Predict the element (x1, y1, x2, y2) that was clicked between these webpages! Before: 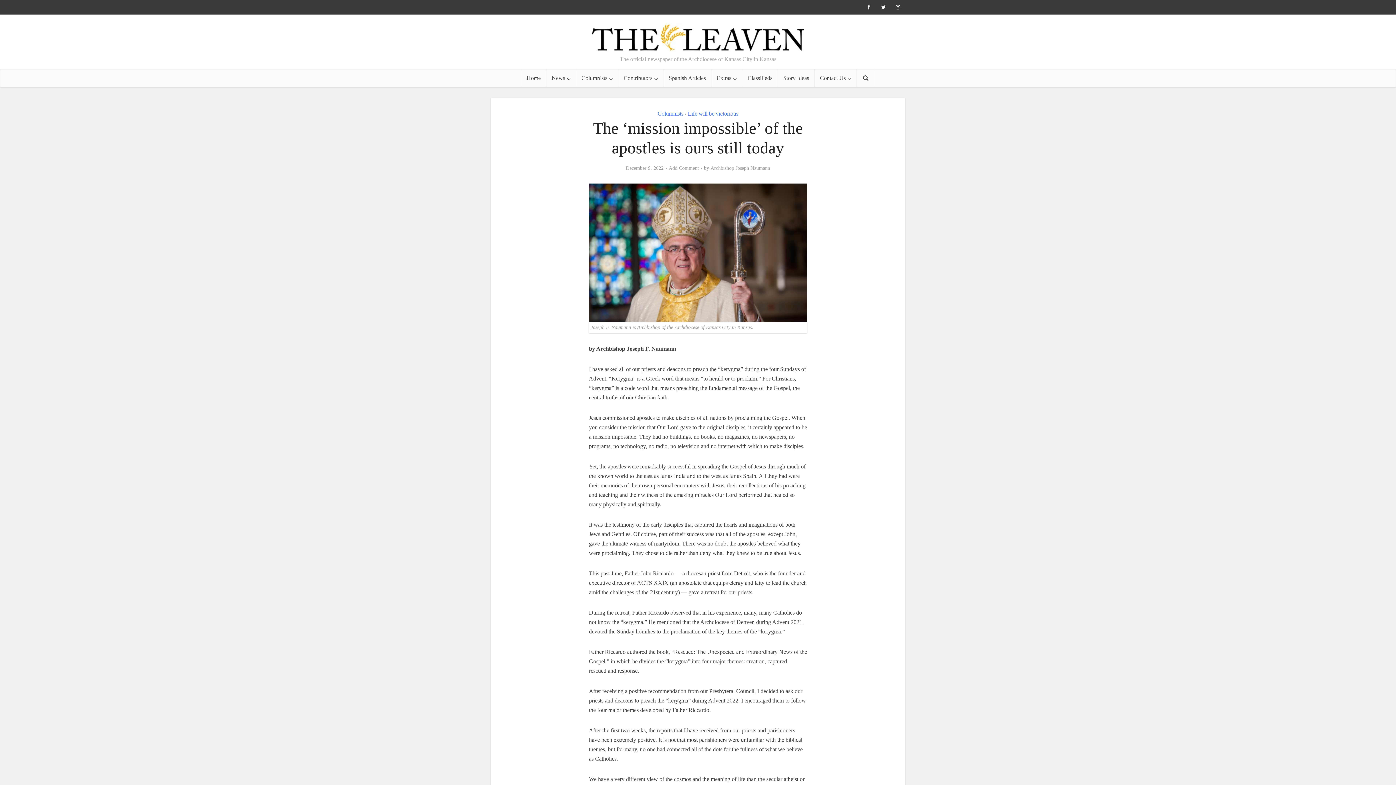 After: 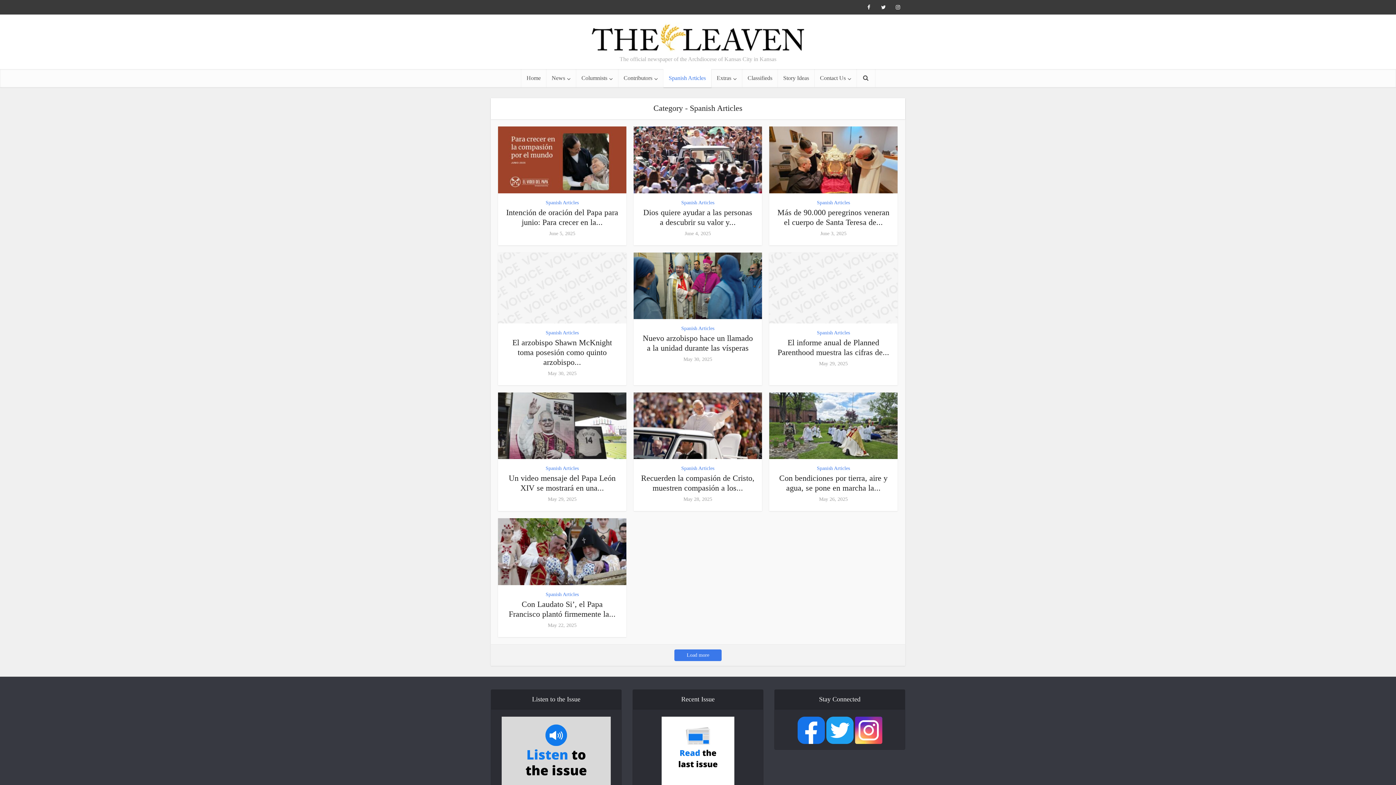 Action: bbox: (663, 69, 711, 87) label: Spanish Articles